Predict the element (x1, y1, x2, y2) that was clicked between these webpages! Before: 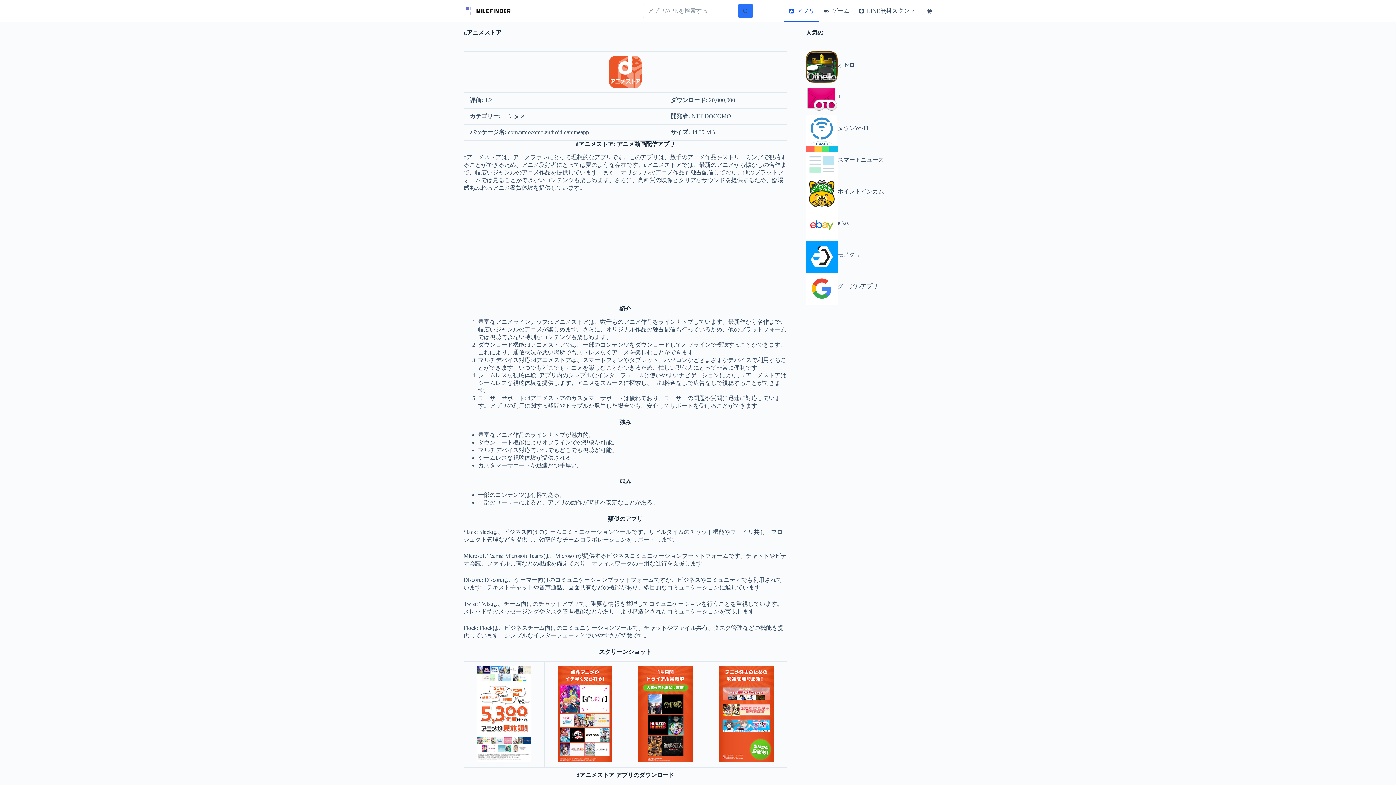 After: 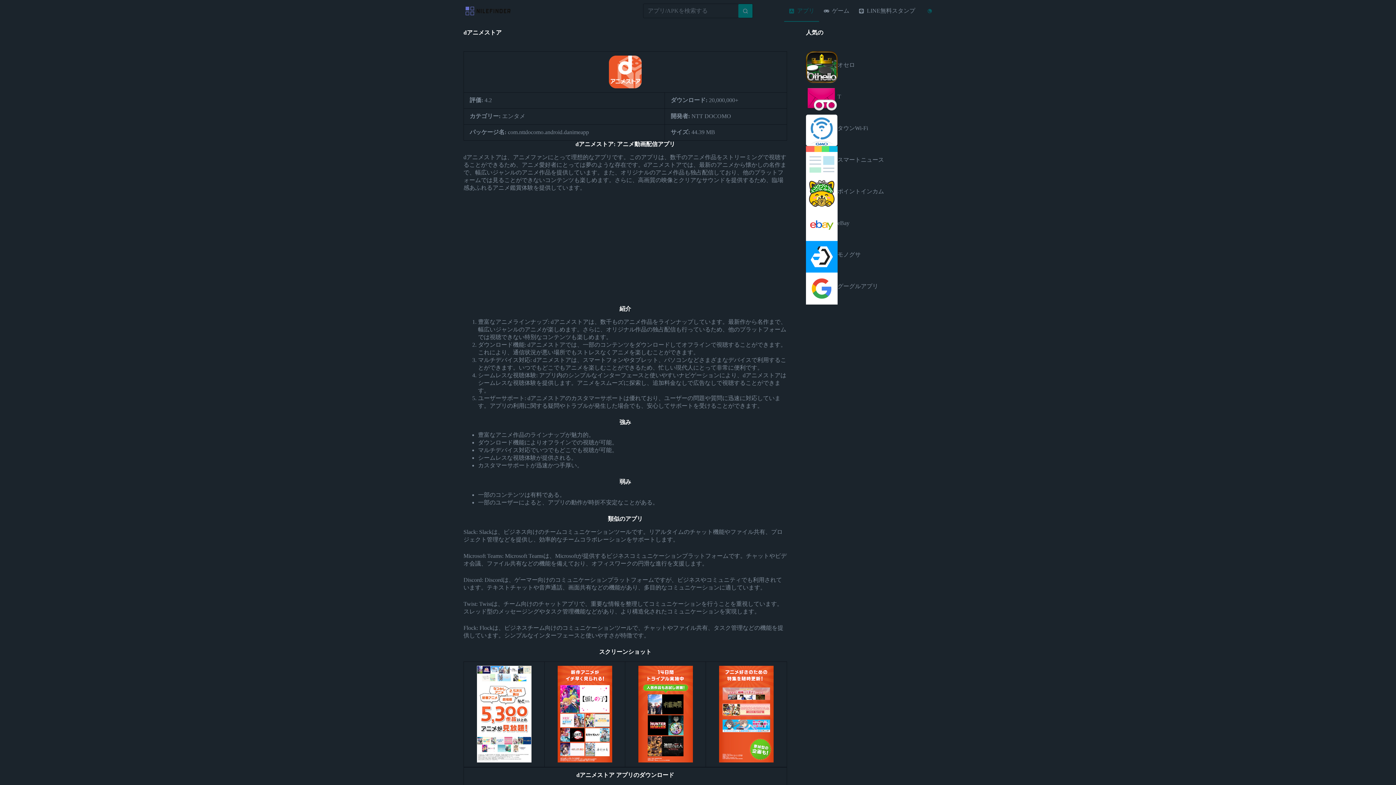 Action: label: Color mode switch bbox: (927, 8, 932, 13)